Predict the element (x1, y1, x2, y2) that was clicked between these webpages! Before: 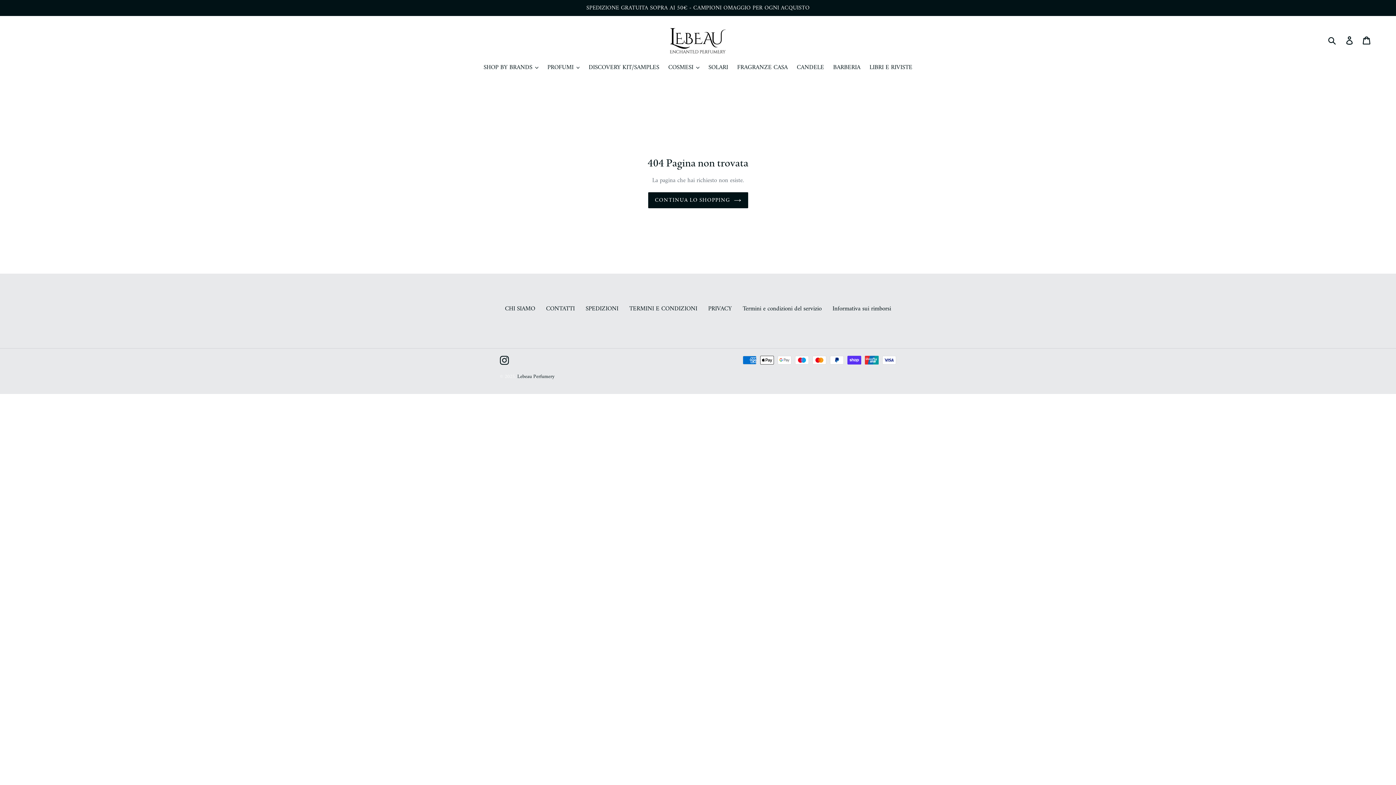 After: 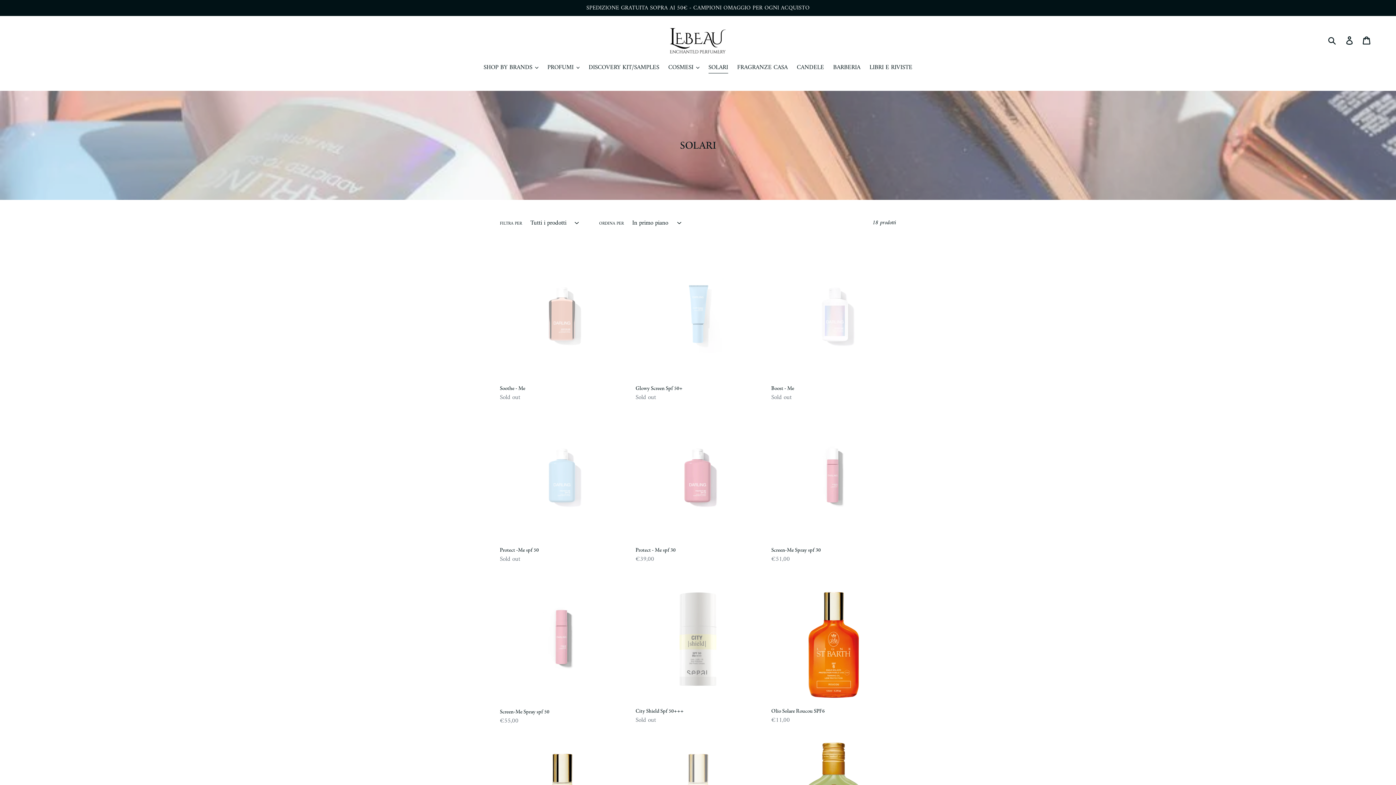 Action: label: SOLARI bbox: (705, 63, 731, 73)